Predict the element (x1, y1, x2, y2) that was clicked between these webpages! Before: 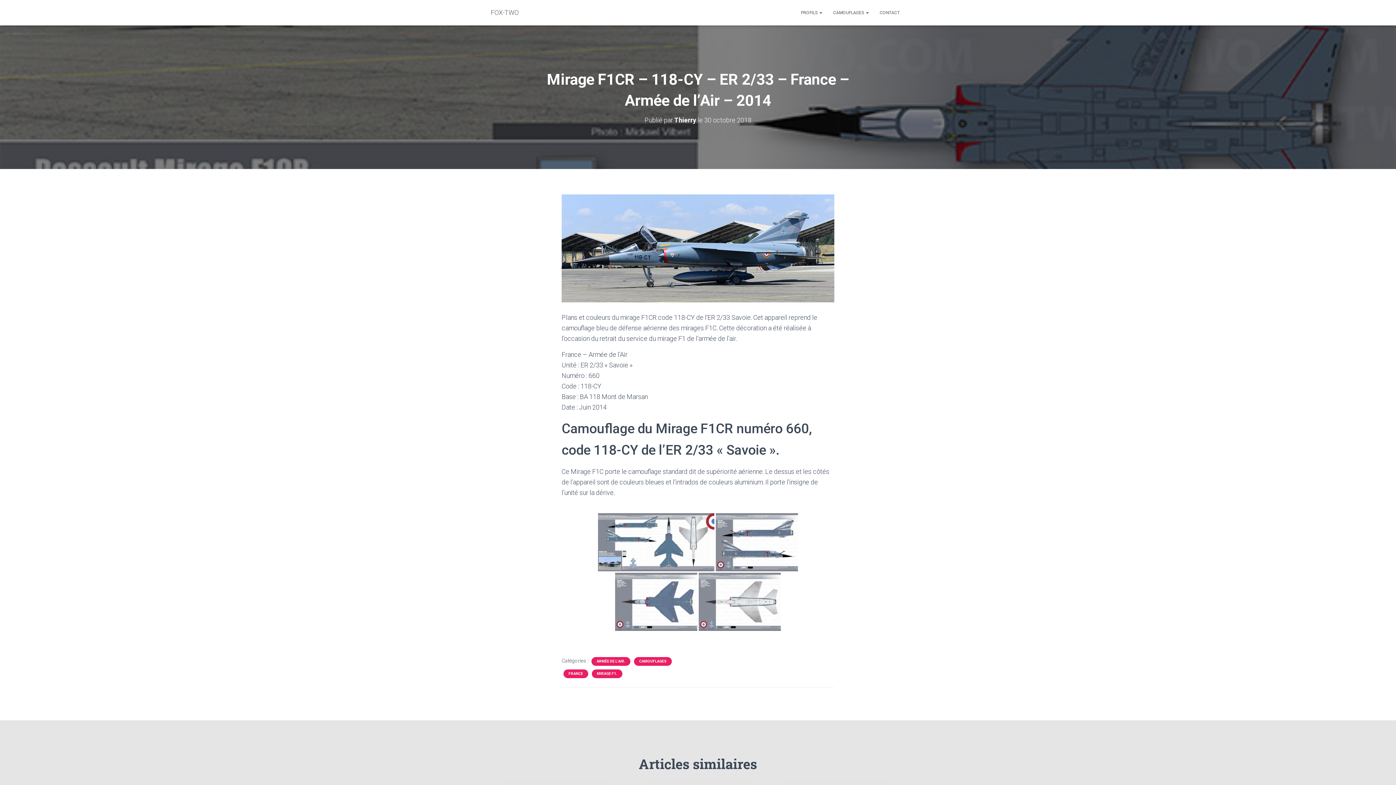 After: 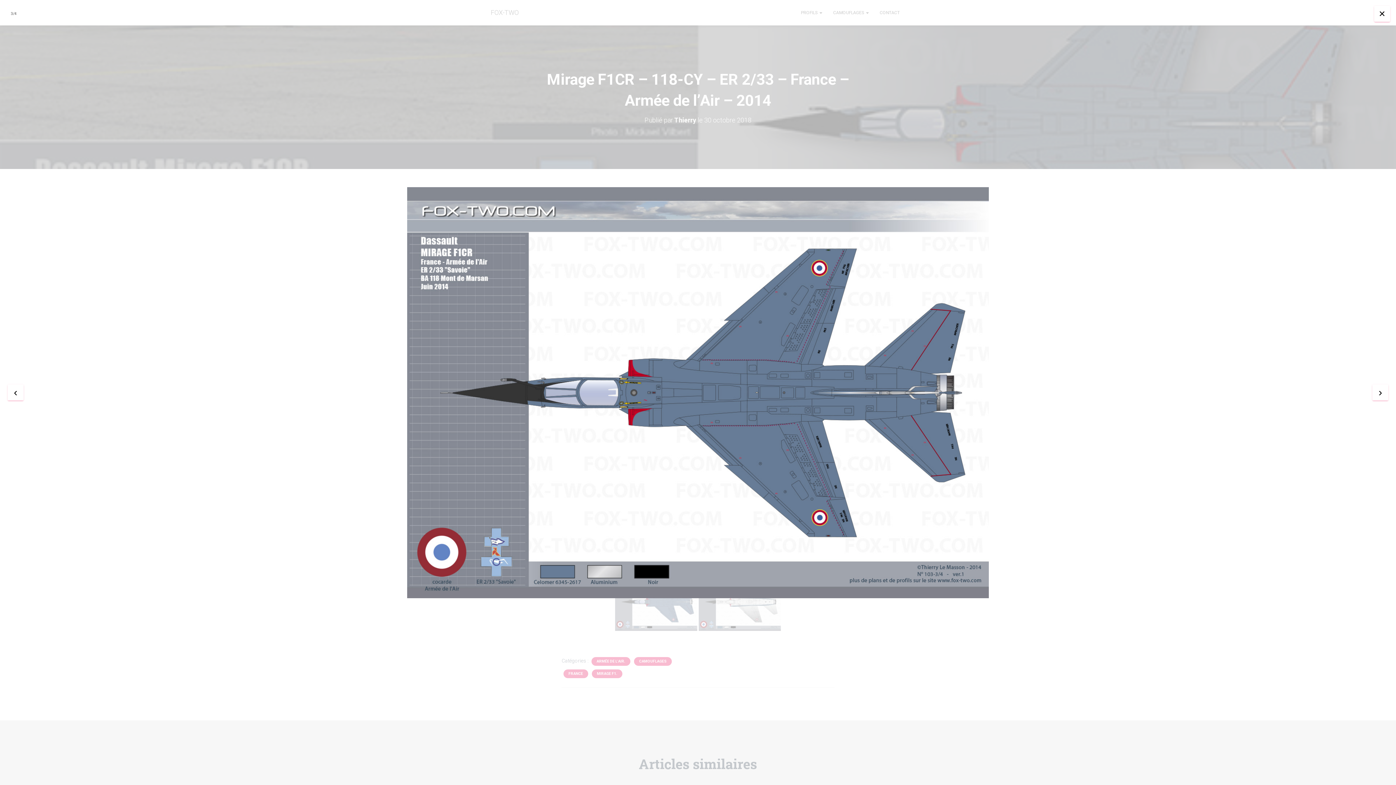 Action: bbox: (615, 573, 697, 631)